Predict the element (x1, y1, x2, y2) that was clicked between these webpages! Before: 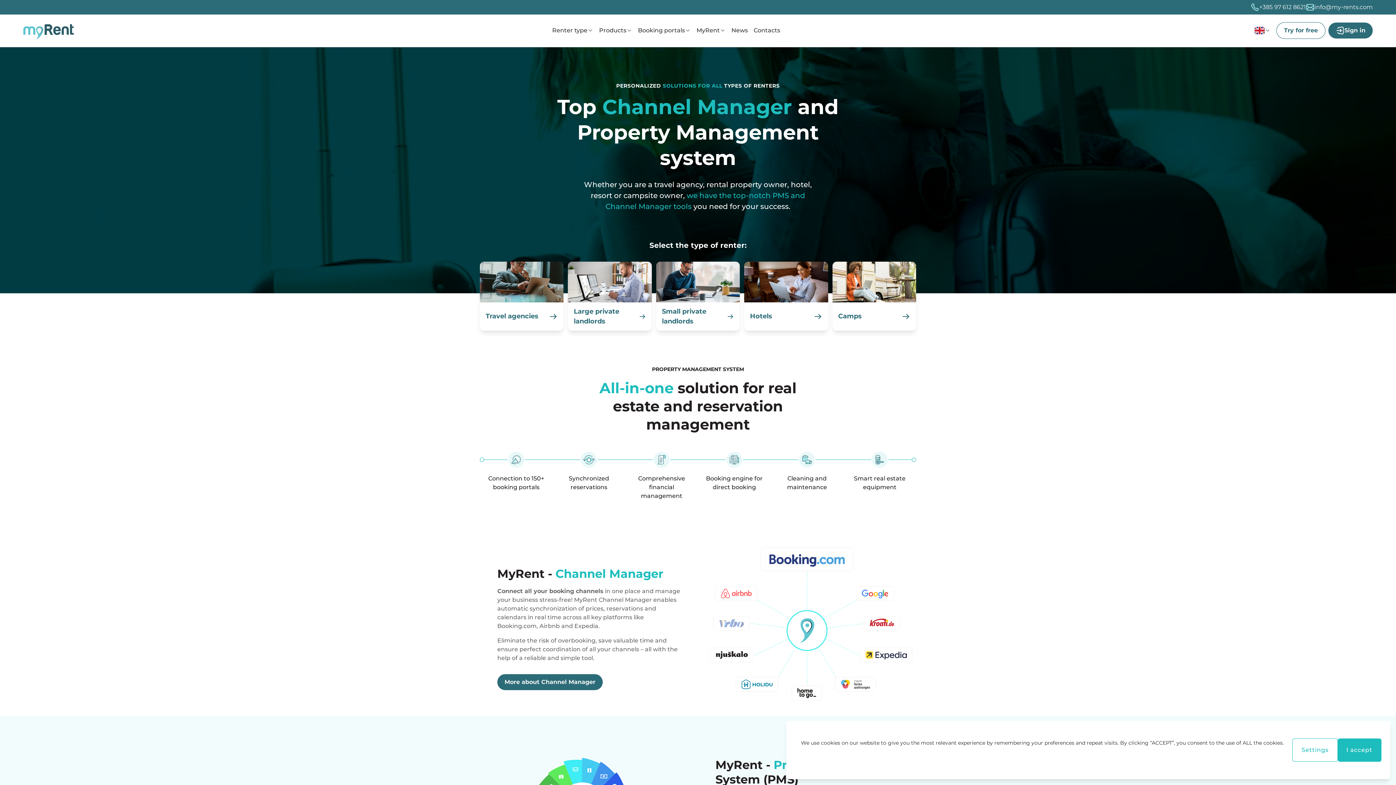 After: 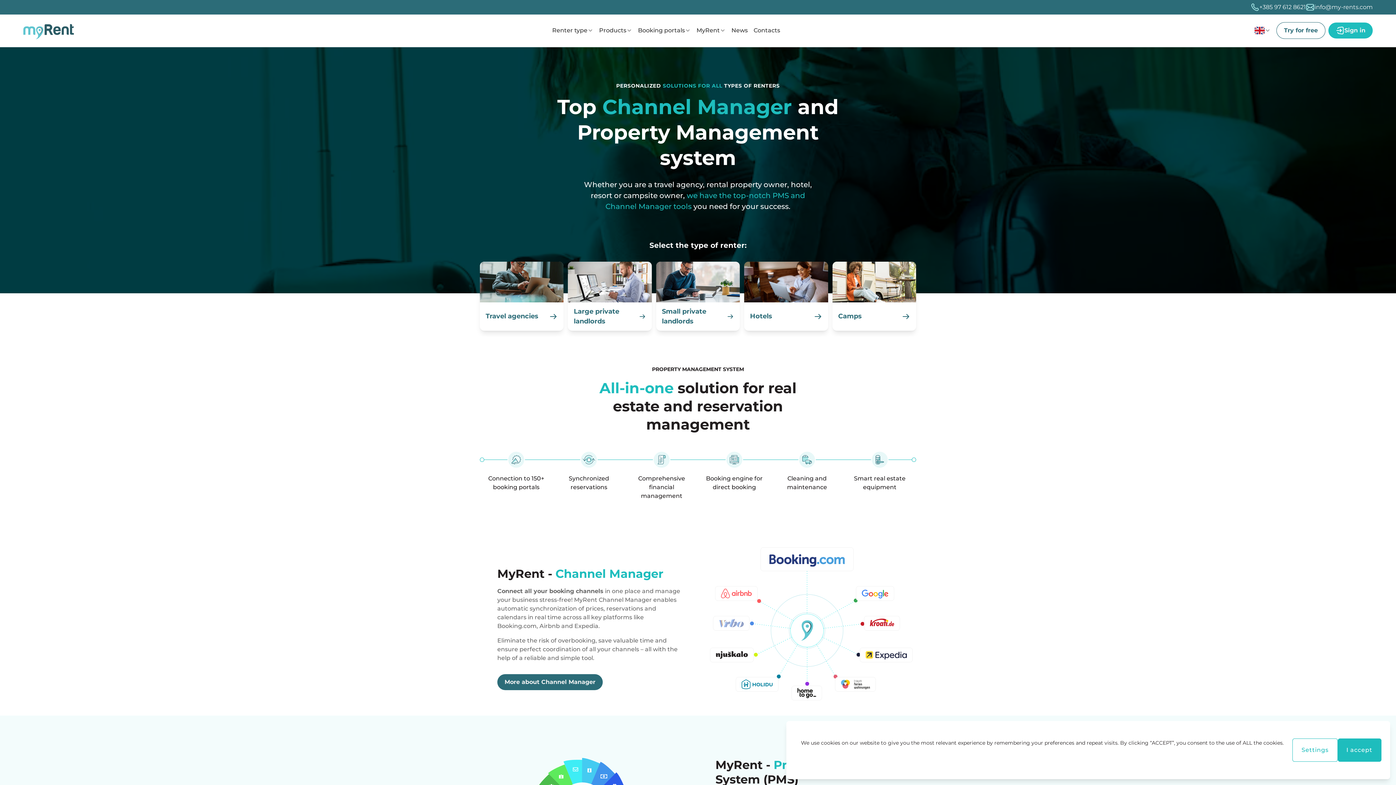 Action: label: Sign in bbox: (1328, 22, 1373, 38)